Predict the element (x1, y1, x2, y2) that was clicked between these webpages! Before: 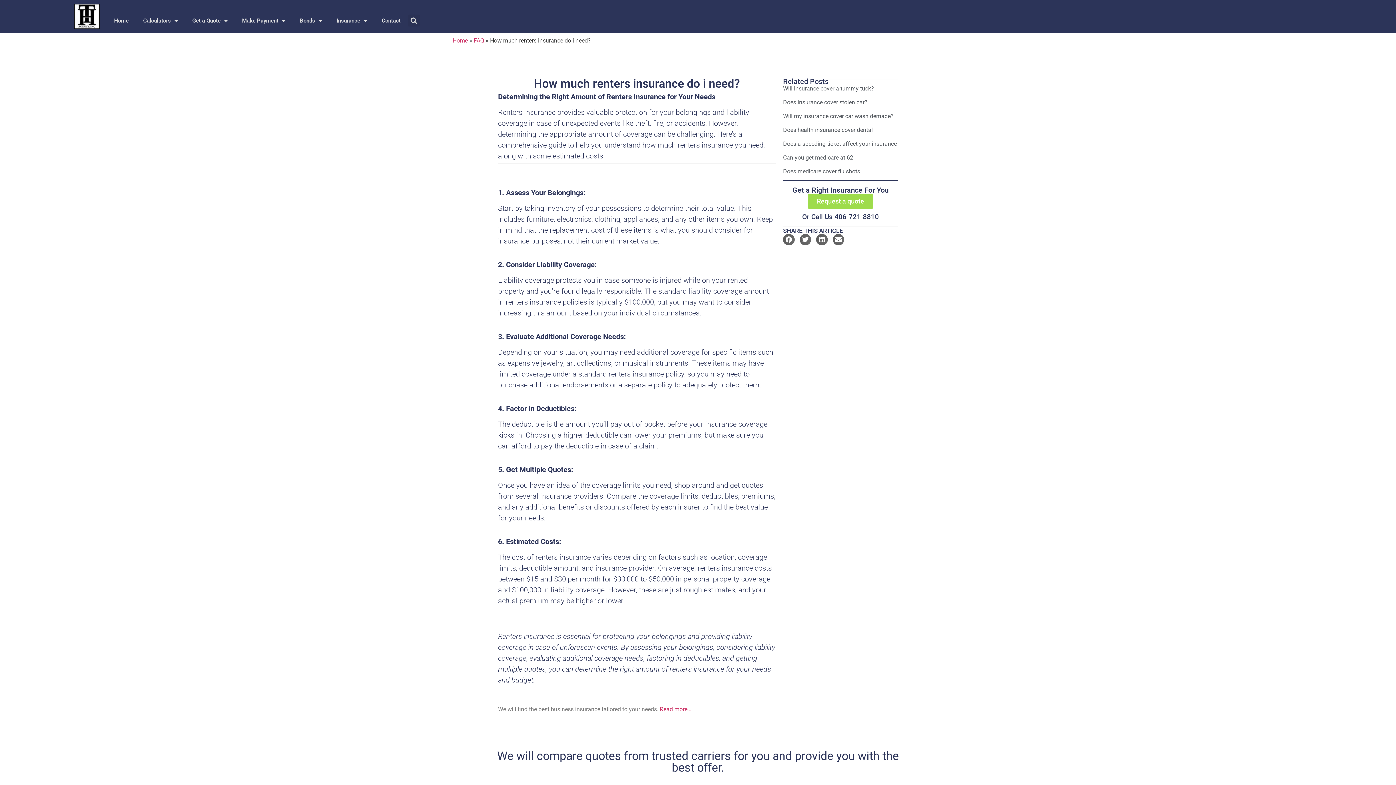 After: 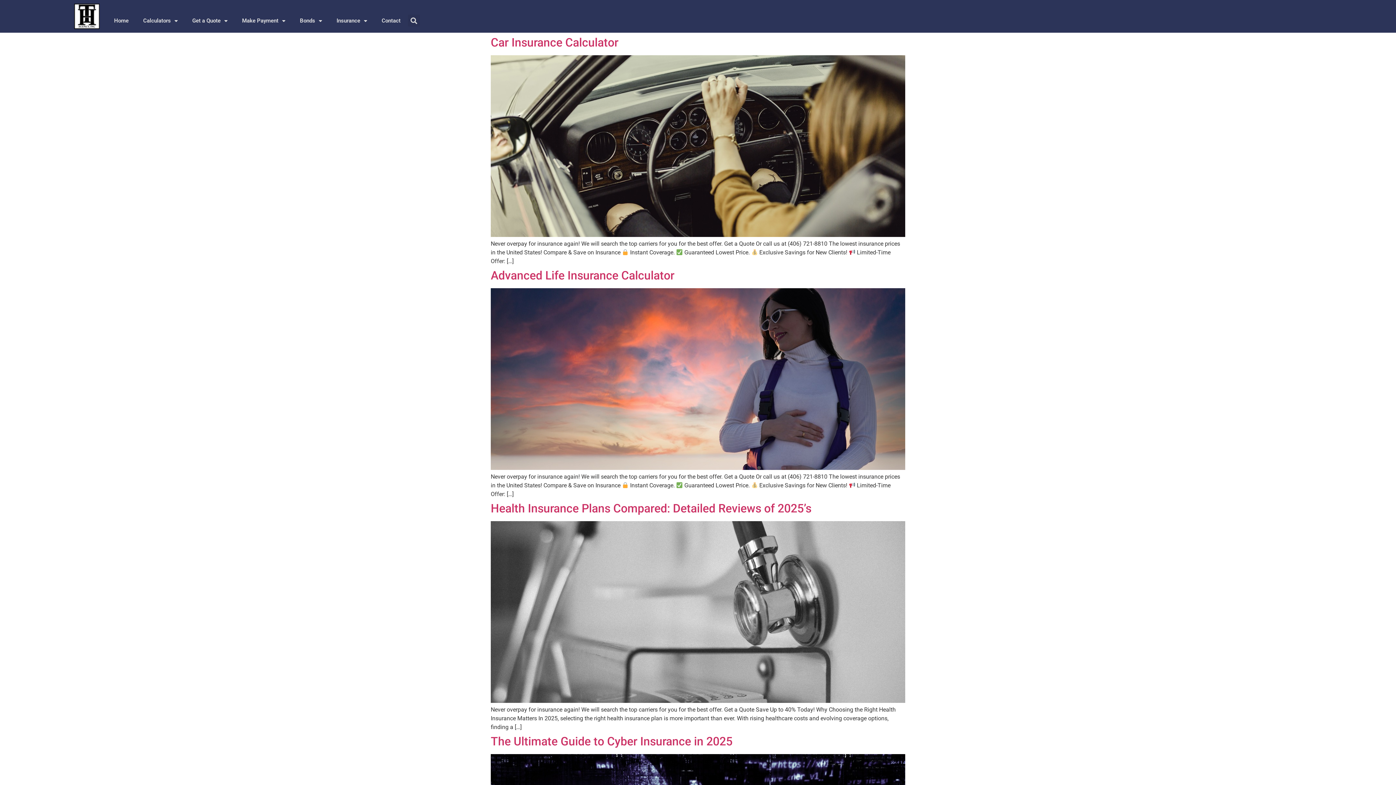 Action: bbox: (473, 37, 484, 44) label: FAQ